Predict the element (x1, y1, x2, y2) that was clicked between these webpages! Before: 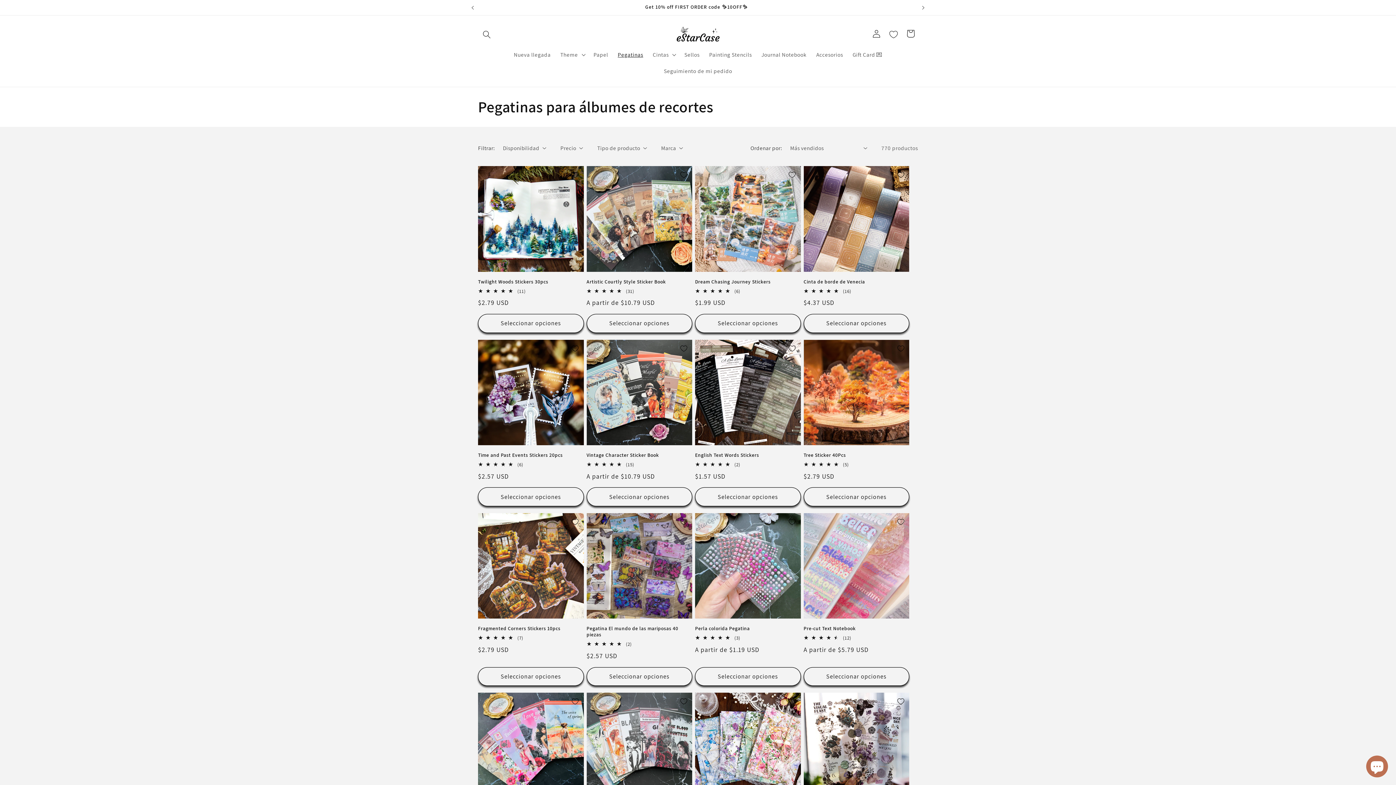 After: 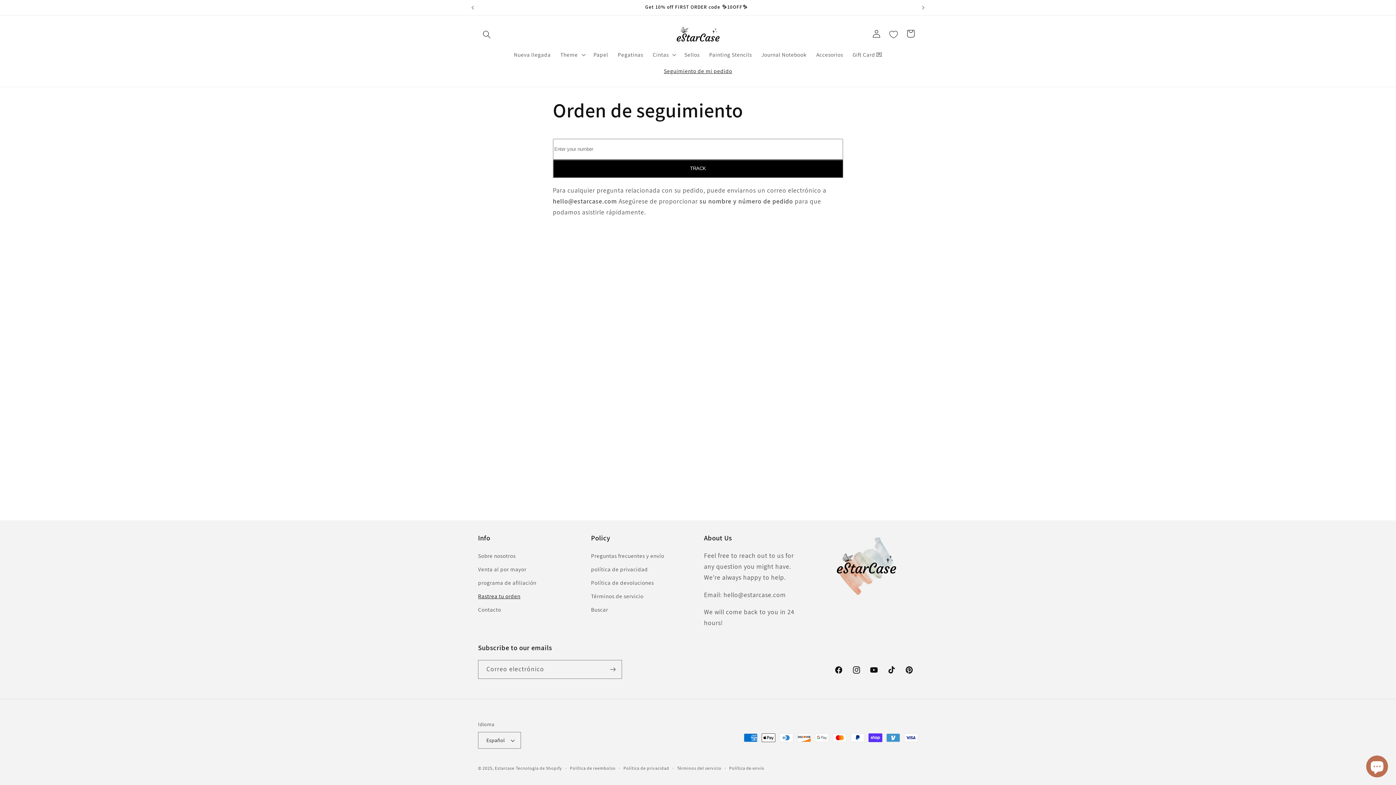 Action: bbox: (659, 63, 737, 79) label: Seguimiento de mi pedido